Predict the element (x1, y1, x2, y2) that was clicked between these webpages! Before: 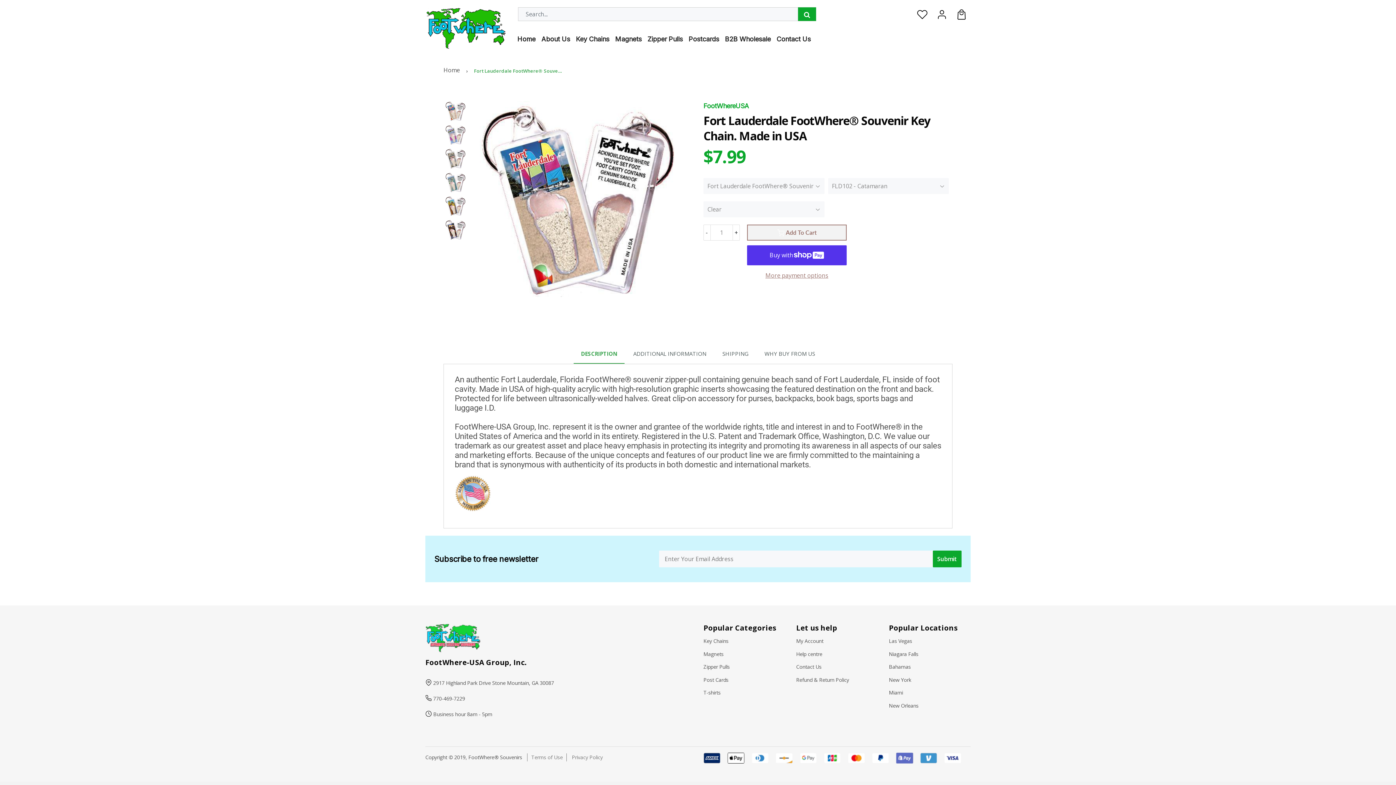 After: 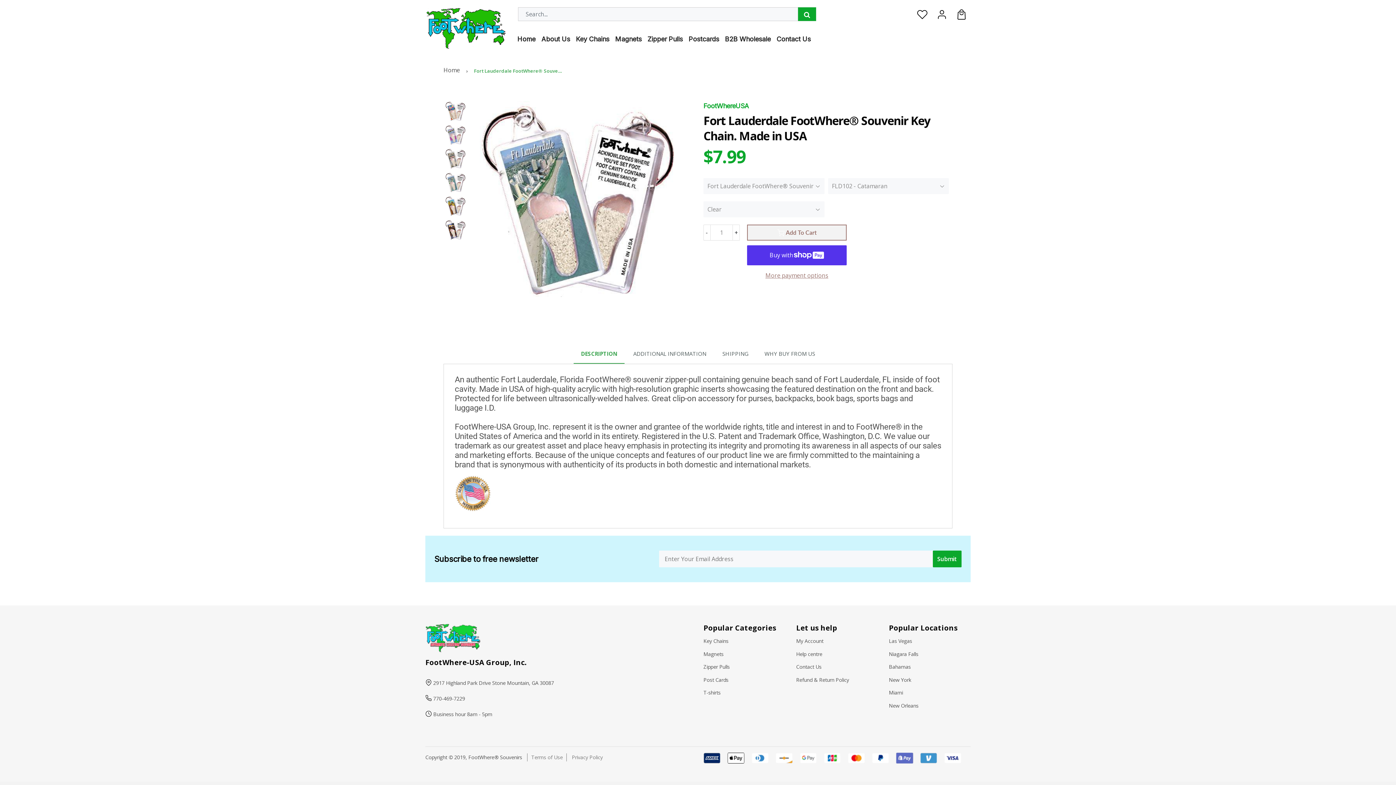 Action: bbox: (445, 172, 465, 192)